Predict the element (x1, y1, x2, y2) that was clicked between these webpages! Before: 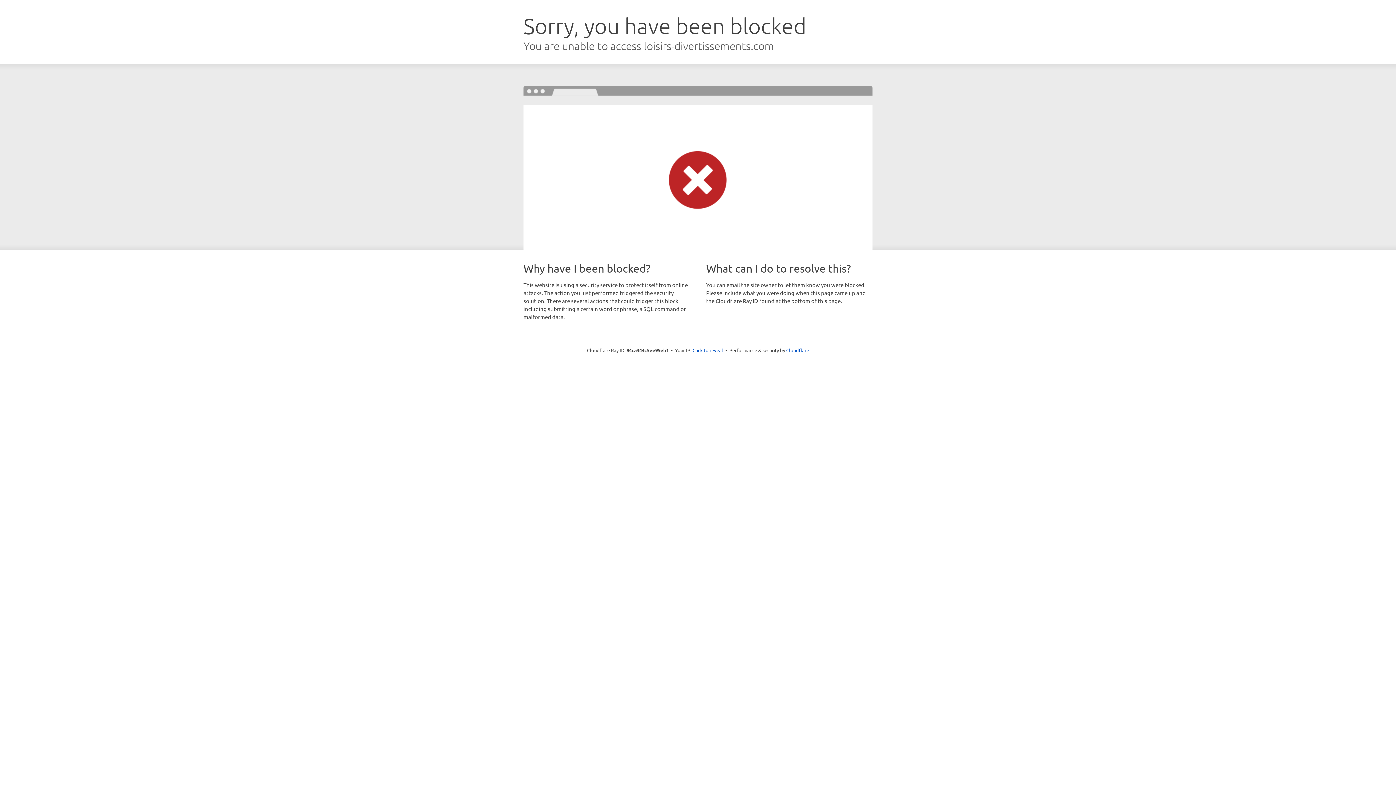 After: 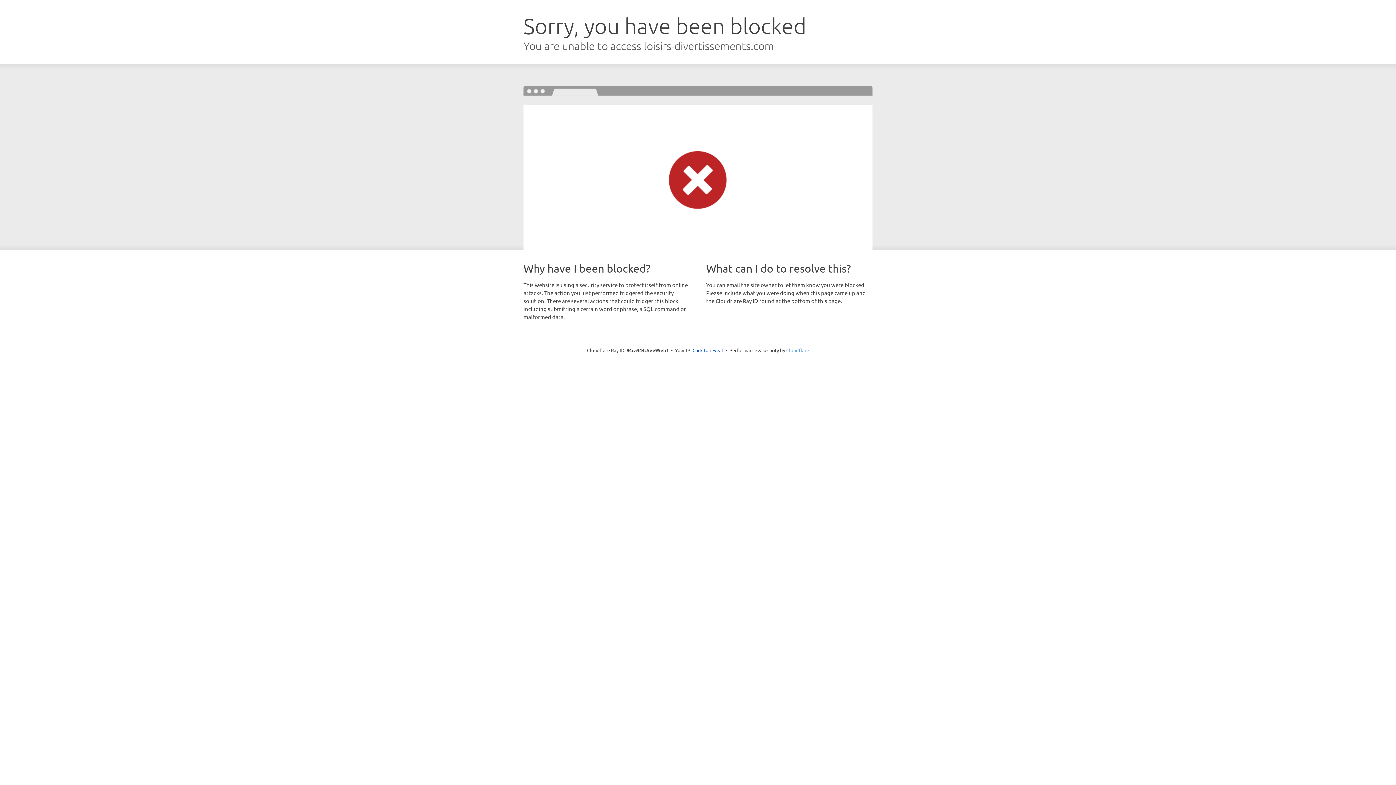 Action: bbox: (786, 347, 809, 353) label: Cloudflare